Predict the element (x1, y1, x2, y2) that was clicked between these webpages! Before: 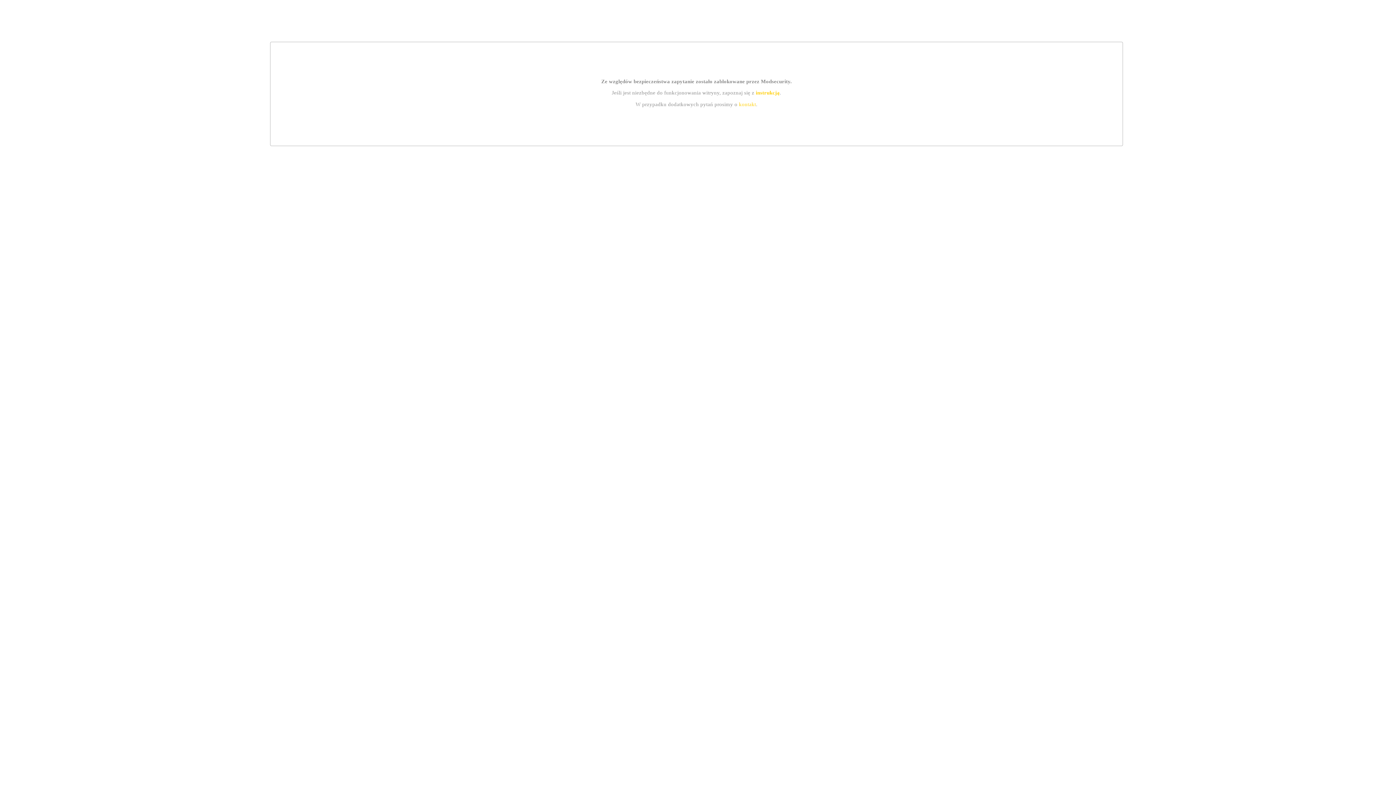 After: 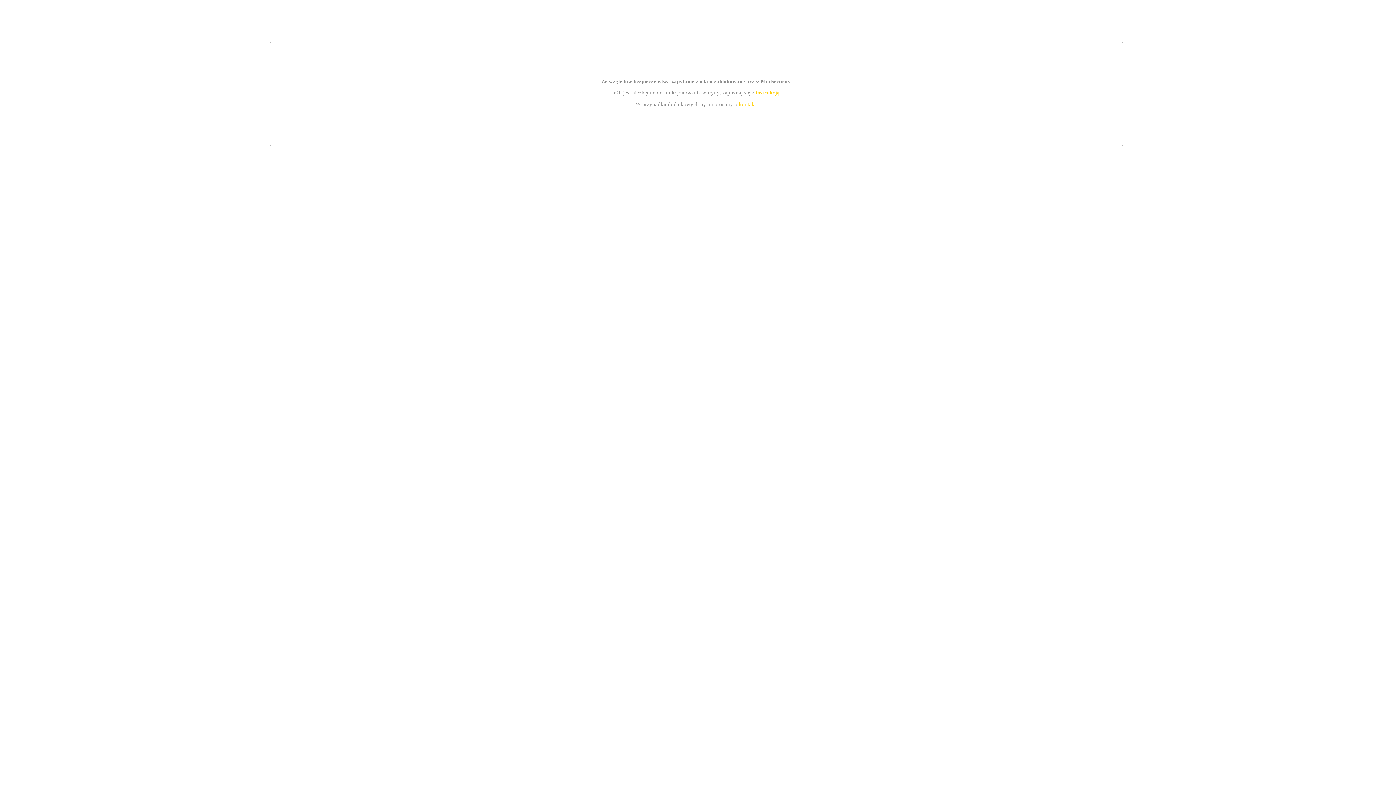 Action: bbox: (739, 101, 756, 107) label: kontakt